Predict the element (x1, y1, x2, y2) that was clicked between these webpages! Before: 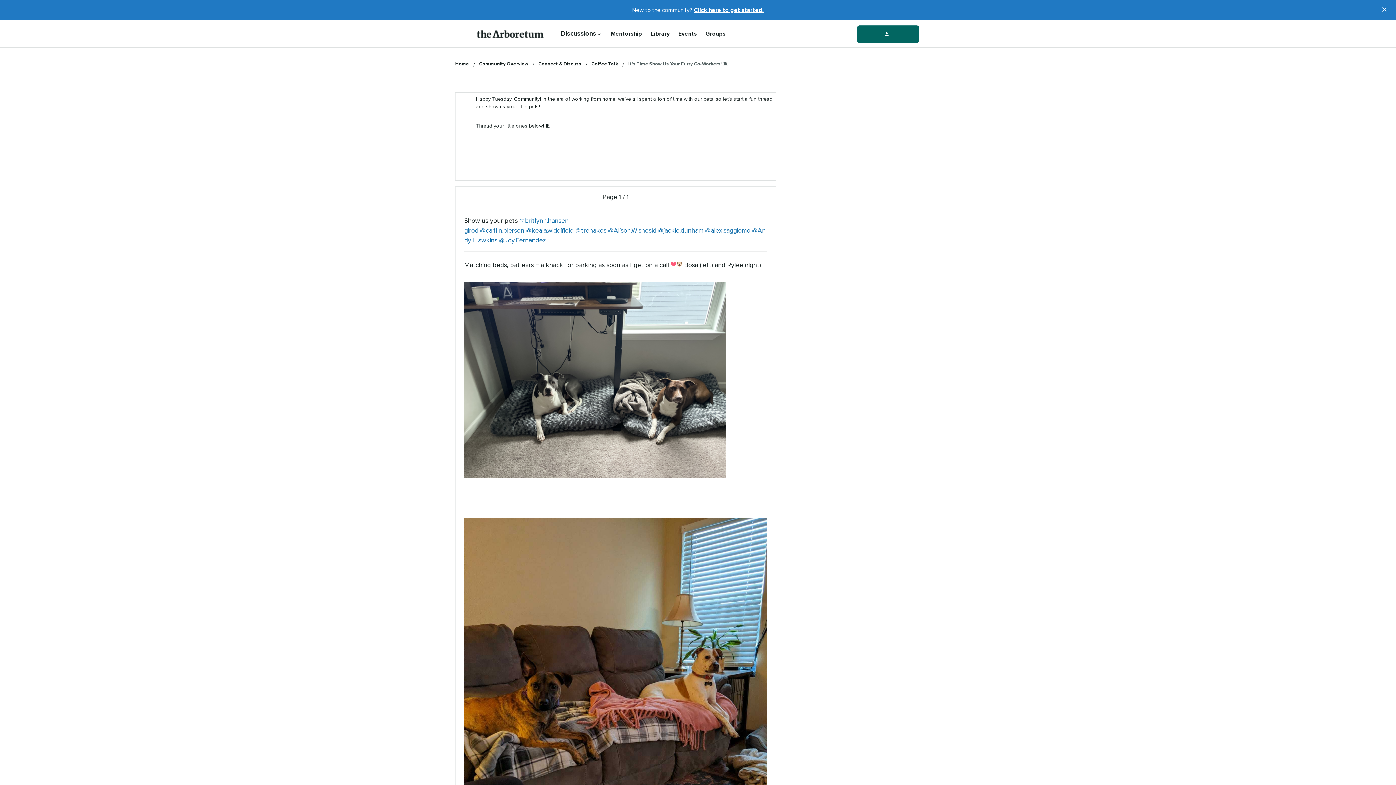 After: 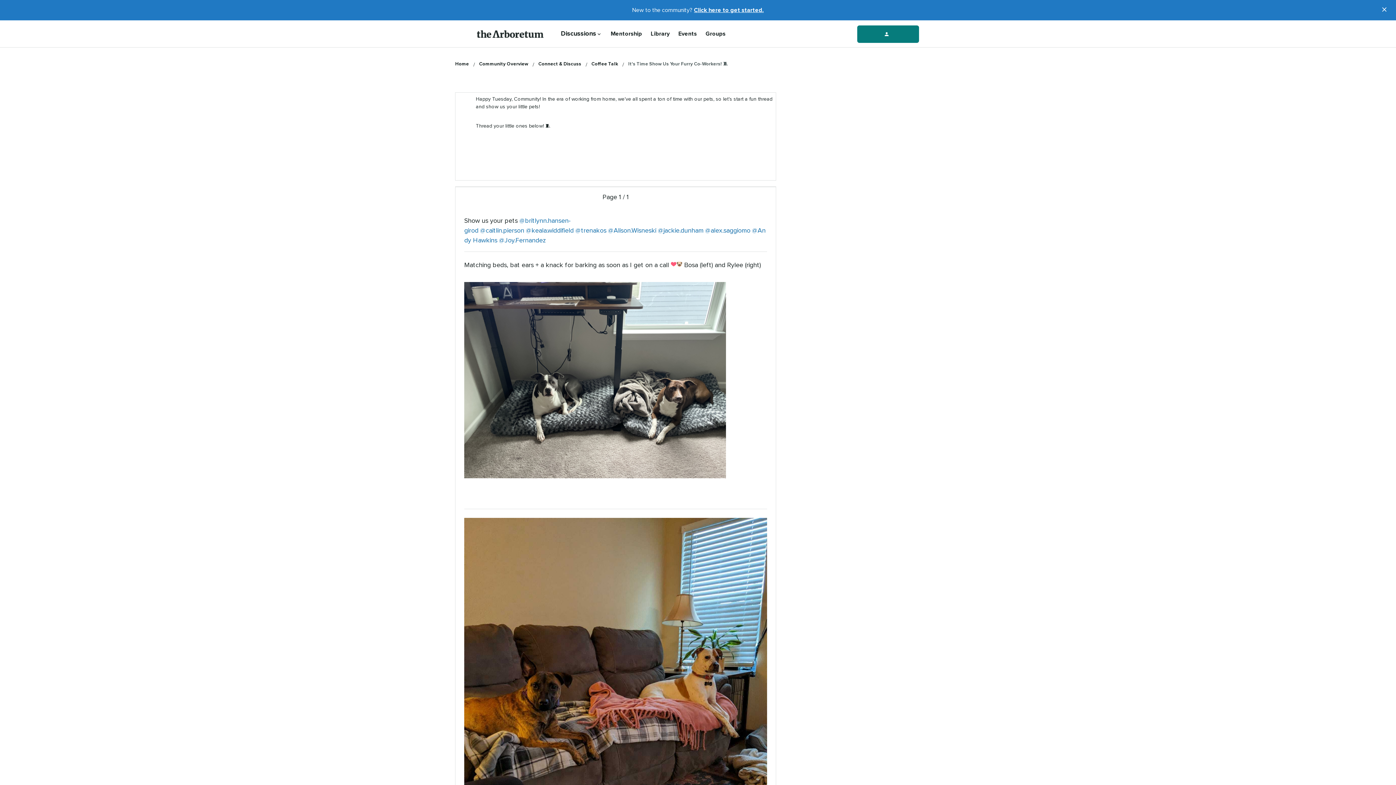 Action: bbox: (857, 25, 919, 42)